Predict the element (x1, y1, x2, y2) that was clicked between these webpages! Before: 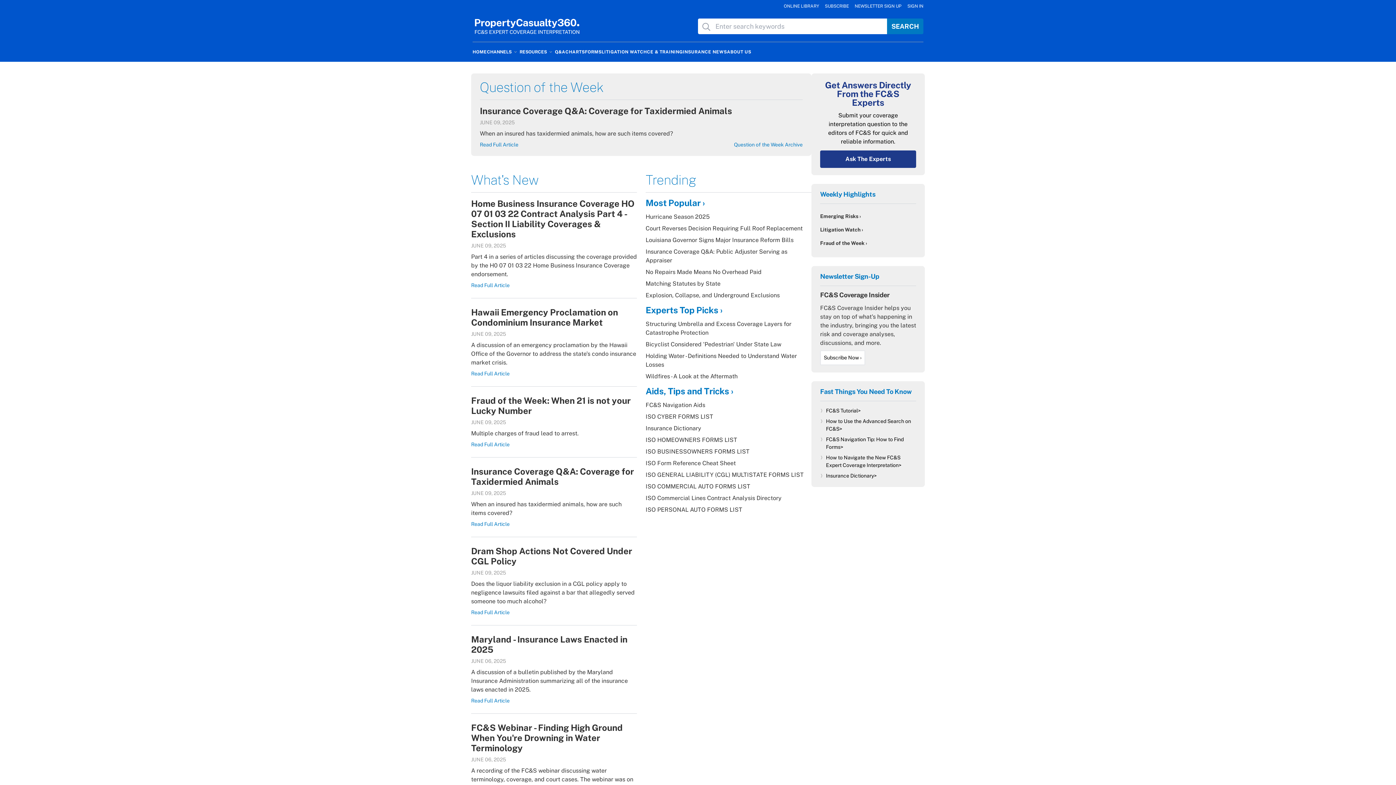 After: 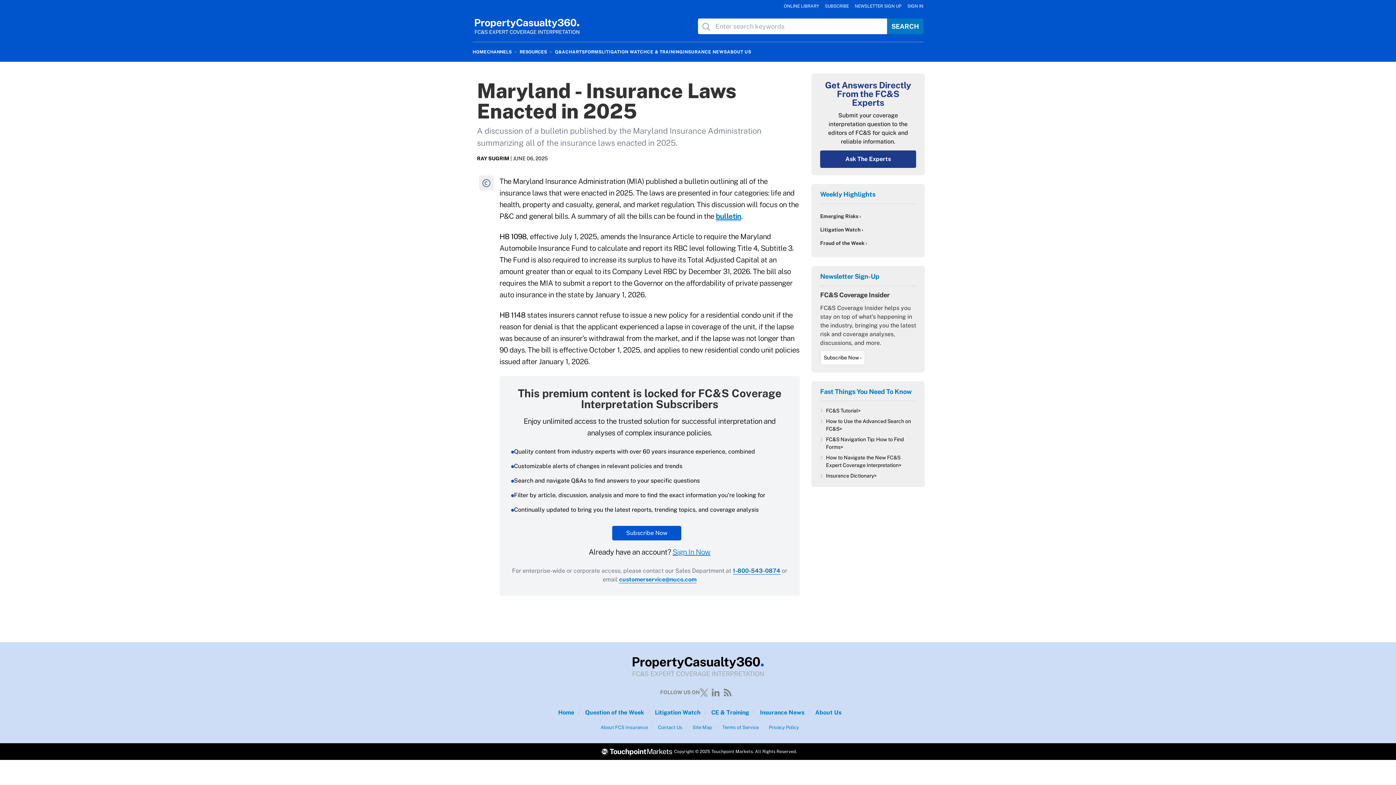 Action: label: Maryland - Insurance Laws Enacted in 2025 bbox: (471, 634, 637, 654)